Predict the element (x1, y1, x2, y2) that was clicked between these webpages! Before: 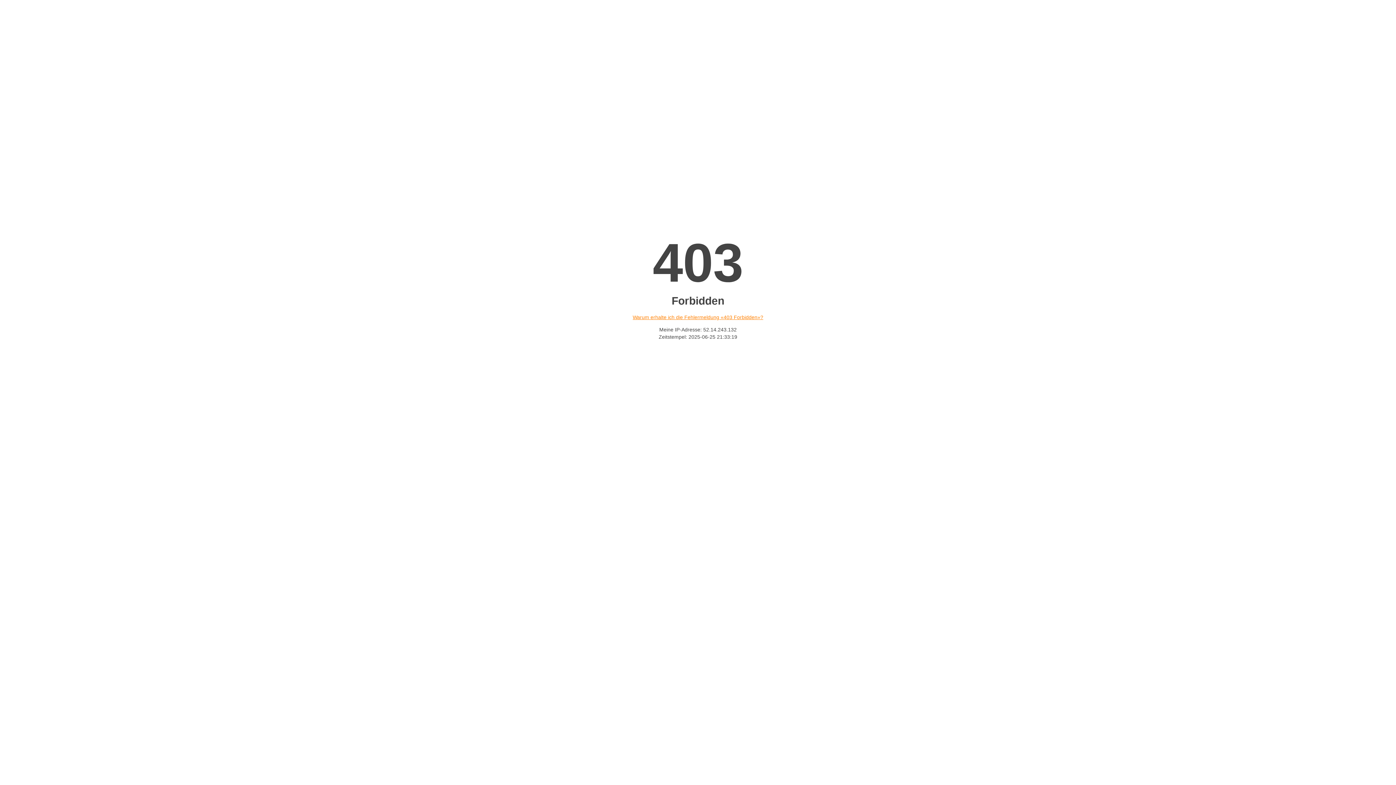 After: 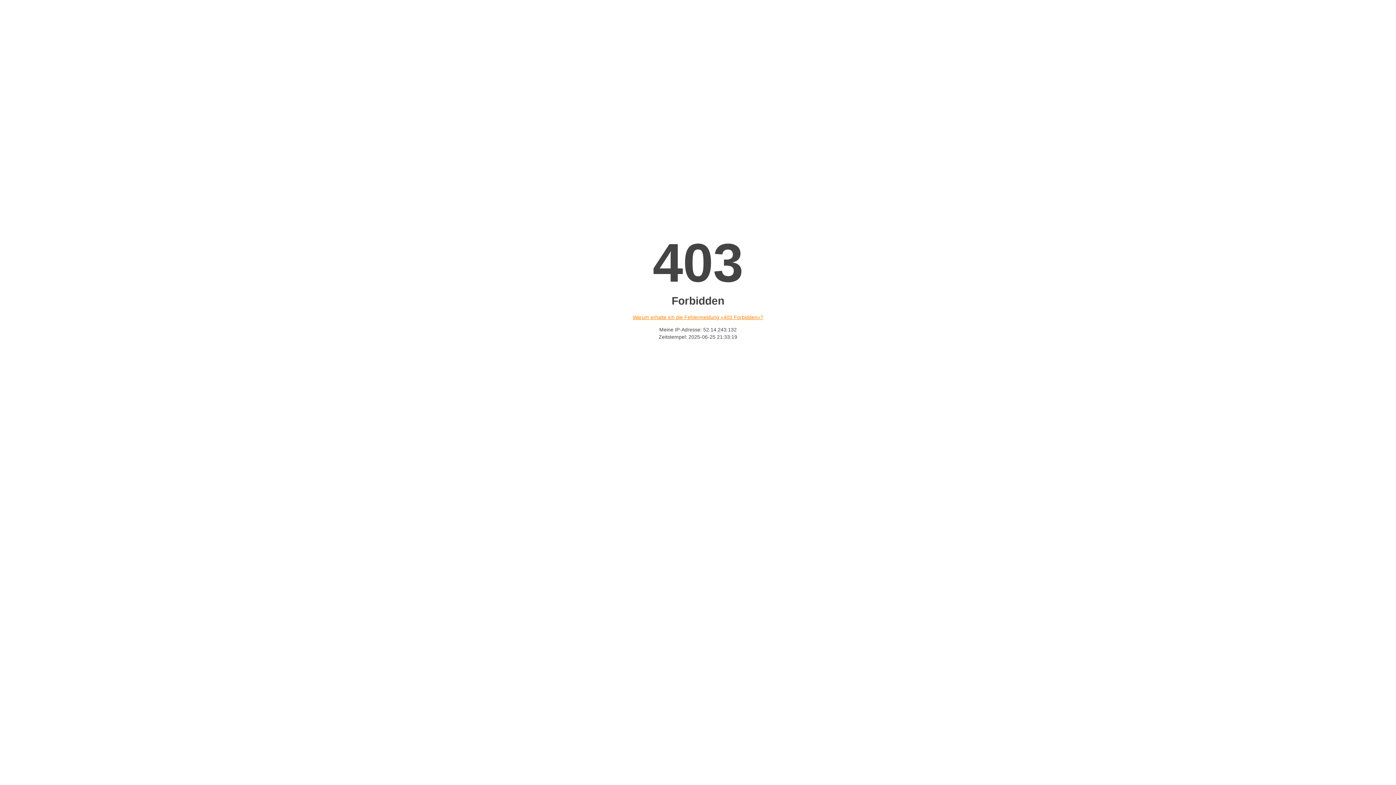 Action: bbox: (632, 314, 763, 320) label: Warum erhalte ich die Fehlermeldung «403 Forbidden»?